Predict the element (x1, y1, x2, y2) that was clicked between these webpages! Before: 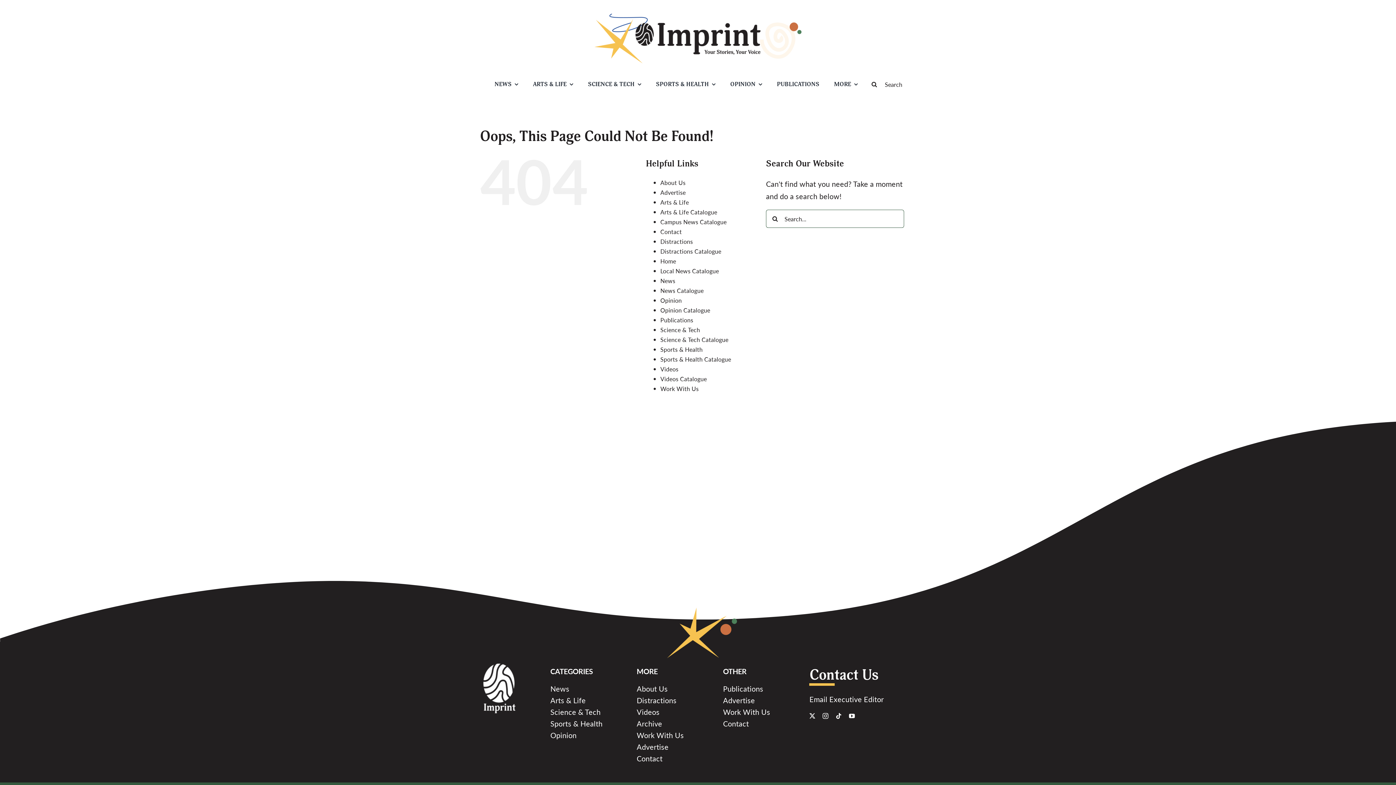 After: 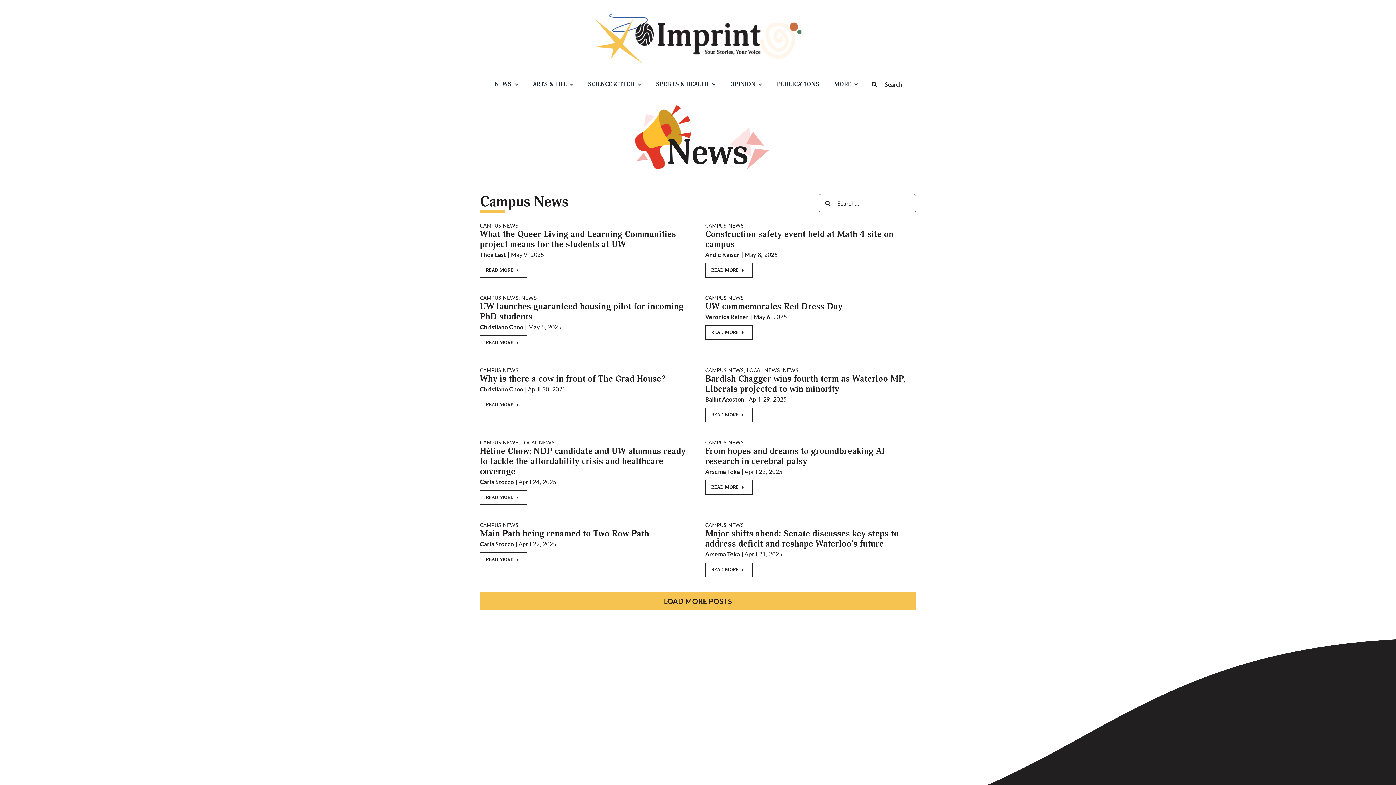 Action: bbox: (660, 217, 726, 226) label: Campus News Catalogue